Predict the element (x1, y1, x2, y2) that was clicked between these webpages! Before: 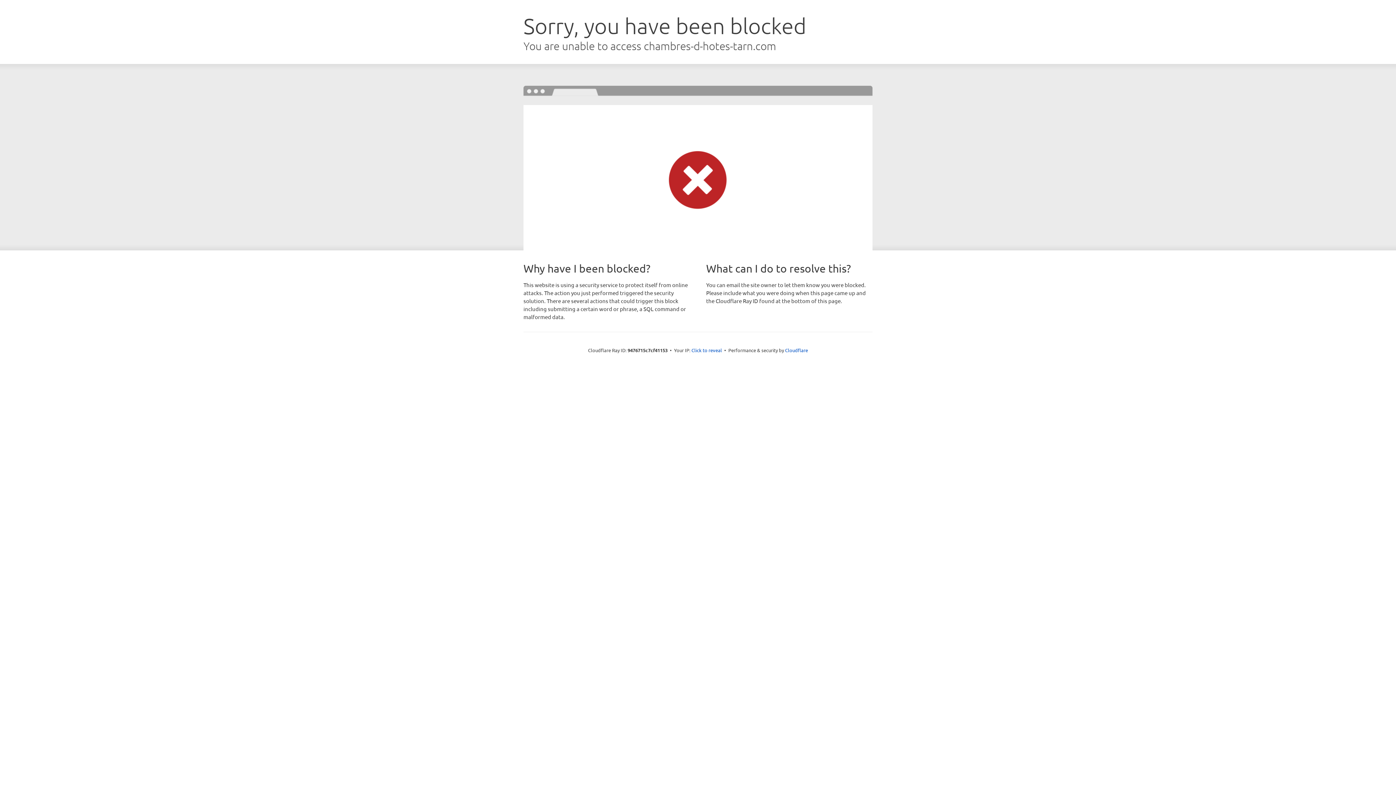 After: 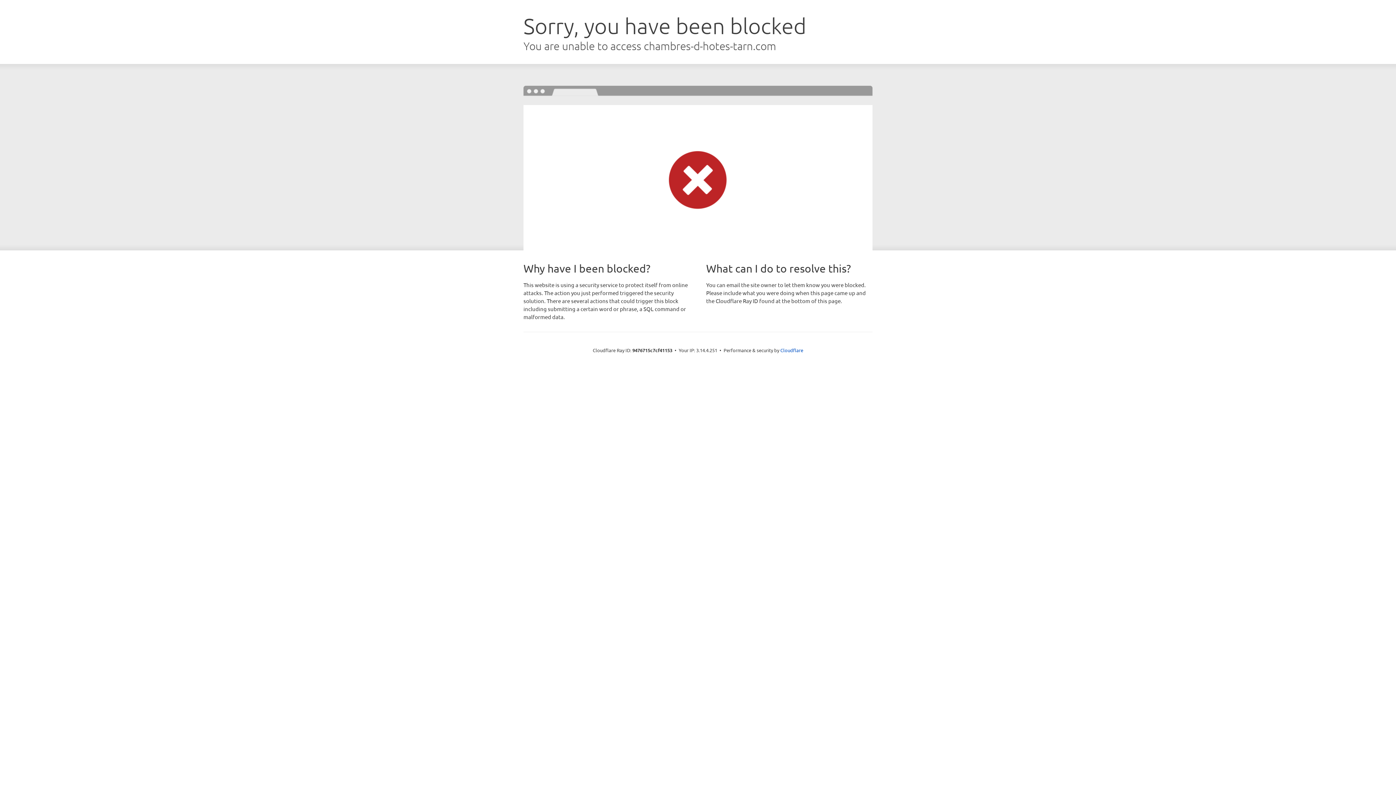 Action: label: Click to reveal bbox: (691, 346, 722, 353)